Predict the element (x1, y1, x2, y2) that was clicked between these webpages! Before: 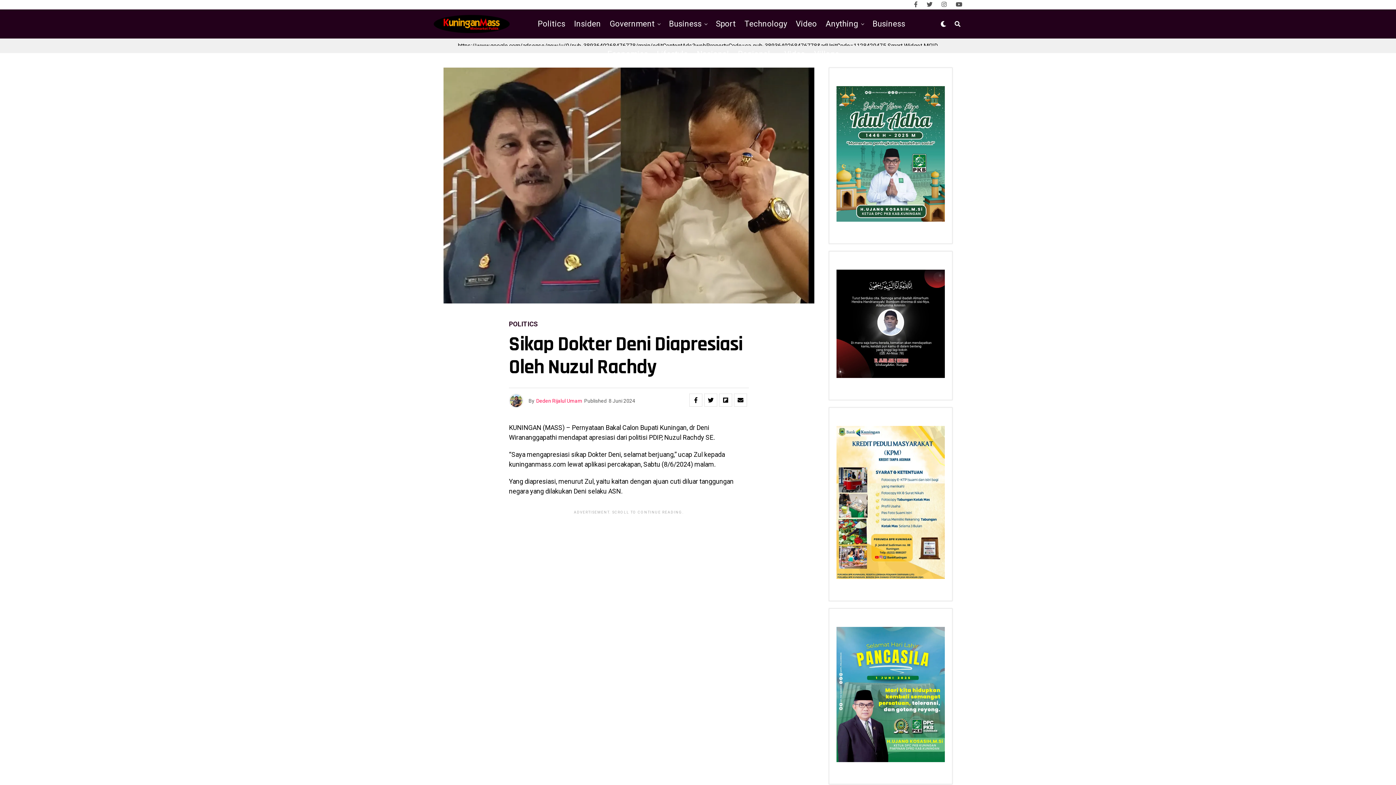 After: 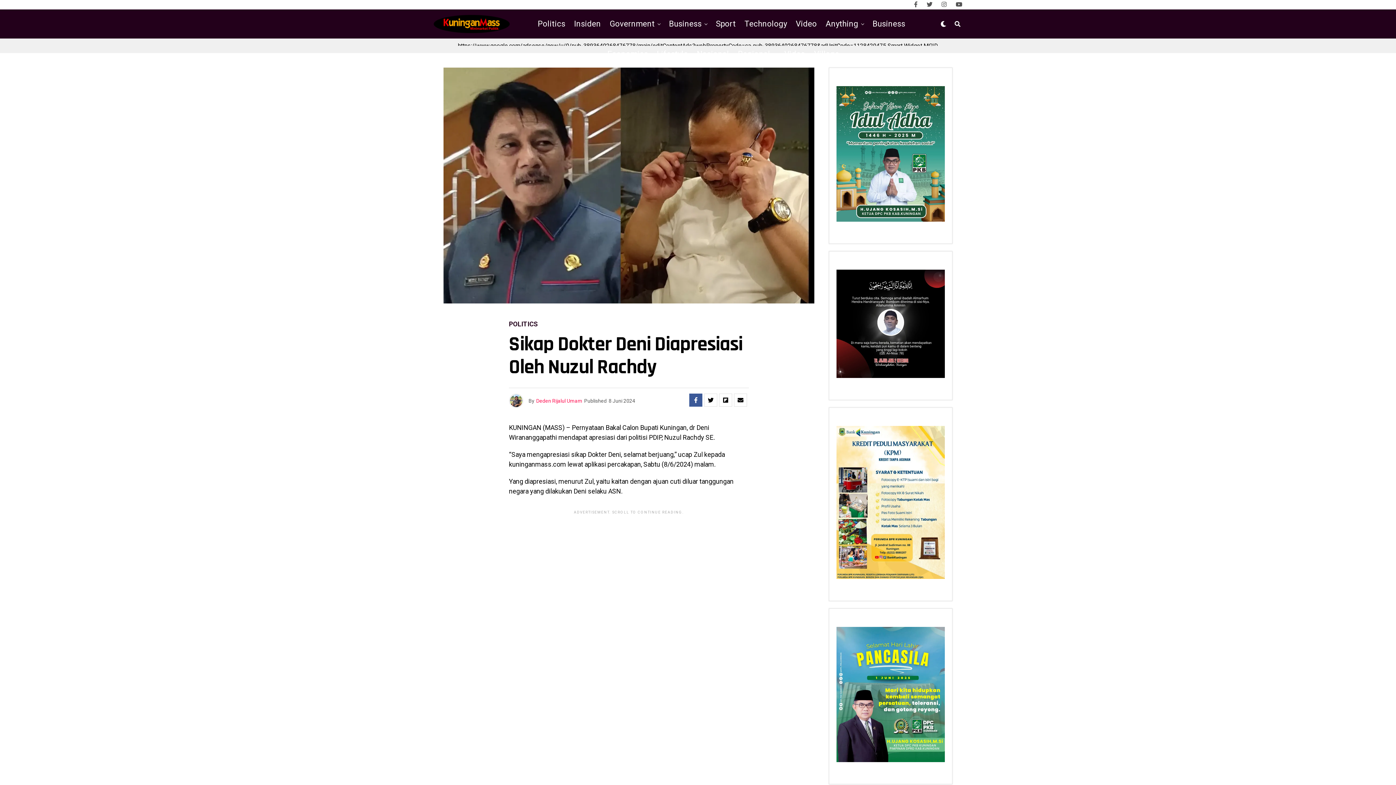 Action: bbox: (689, 393, 702, 406)